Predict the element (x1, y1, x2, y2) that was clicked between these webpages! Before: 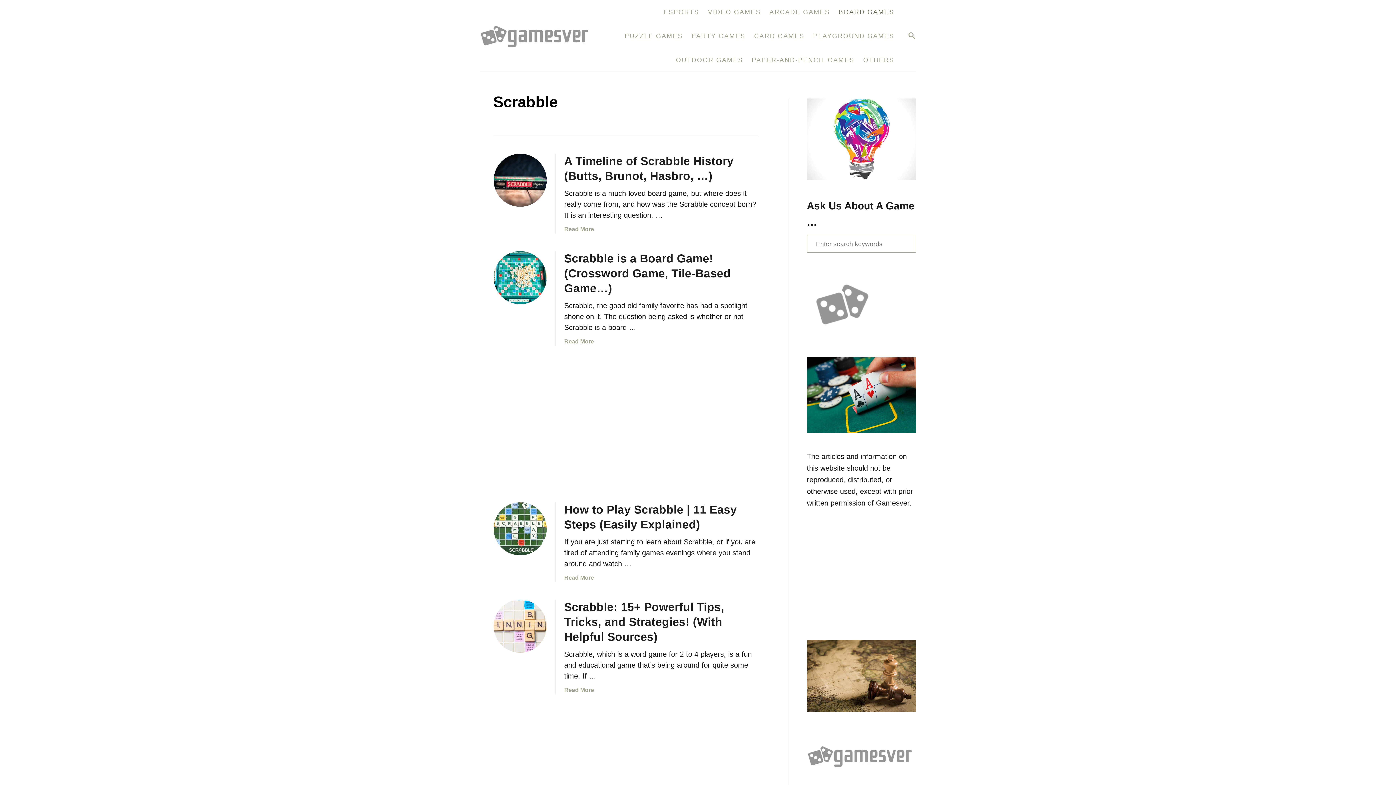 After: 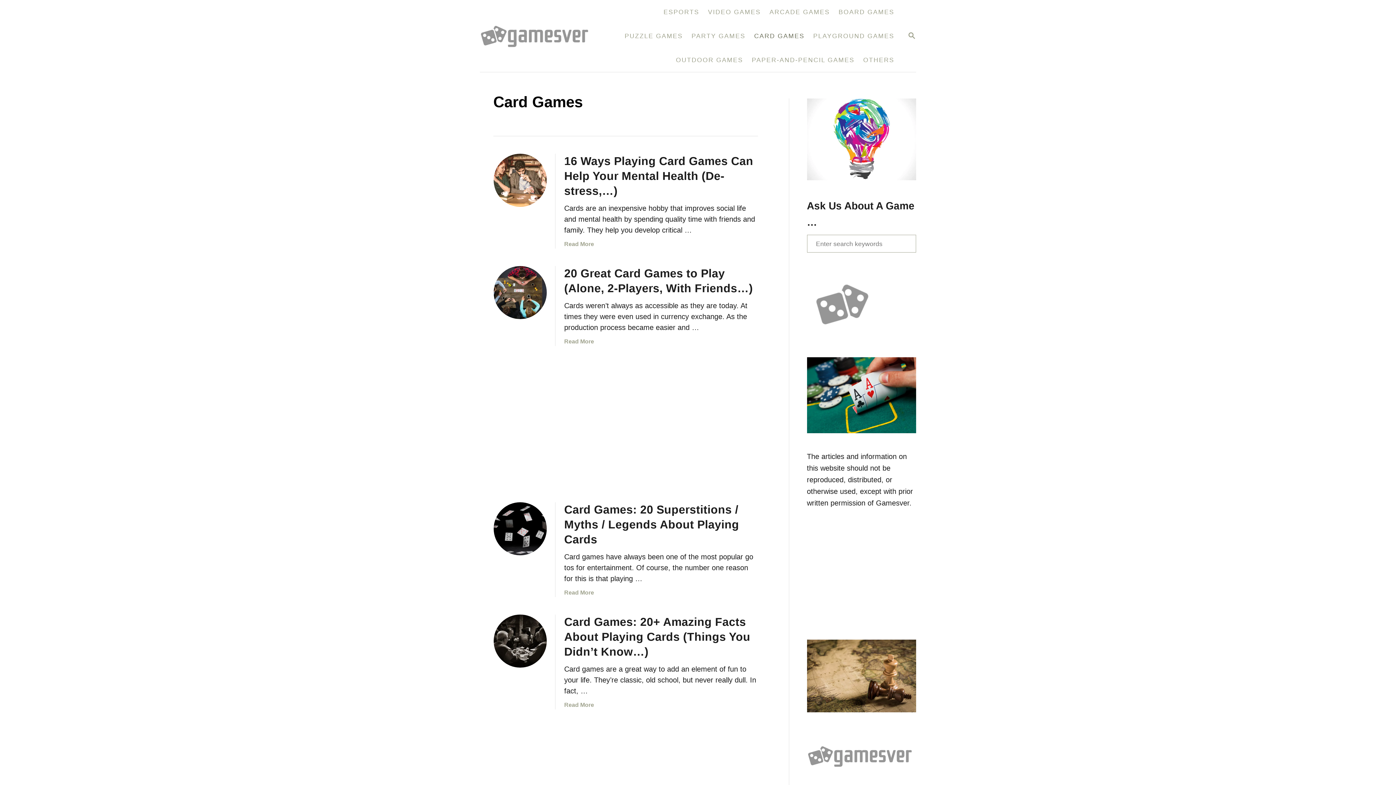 Action: label: CARD GAMES bbox: (750, 27, 809, 44)